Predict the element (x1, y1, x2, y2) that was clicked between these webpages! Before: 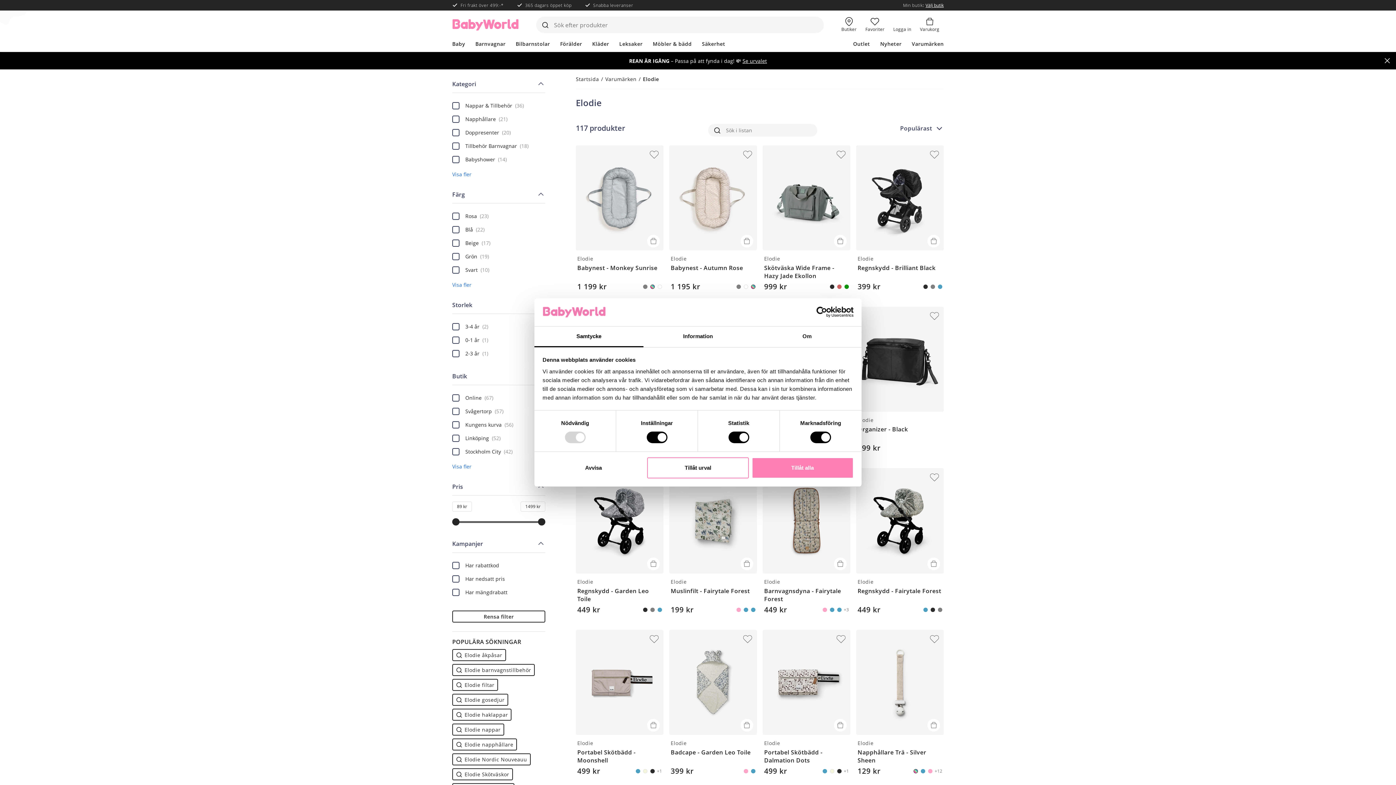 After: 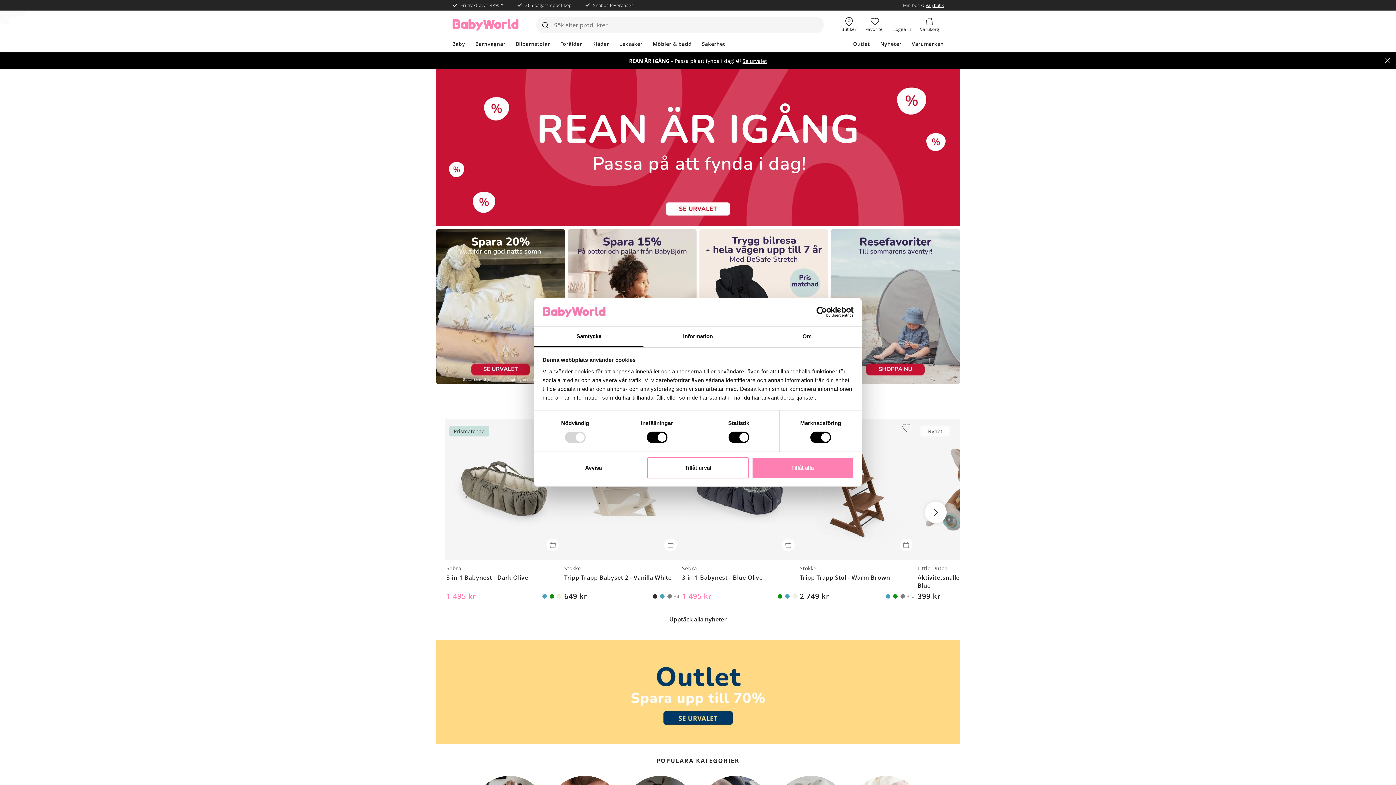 Action: bbox: (576, 75, 599, 82) label: Startsida